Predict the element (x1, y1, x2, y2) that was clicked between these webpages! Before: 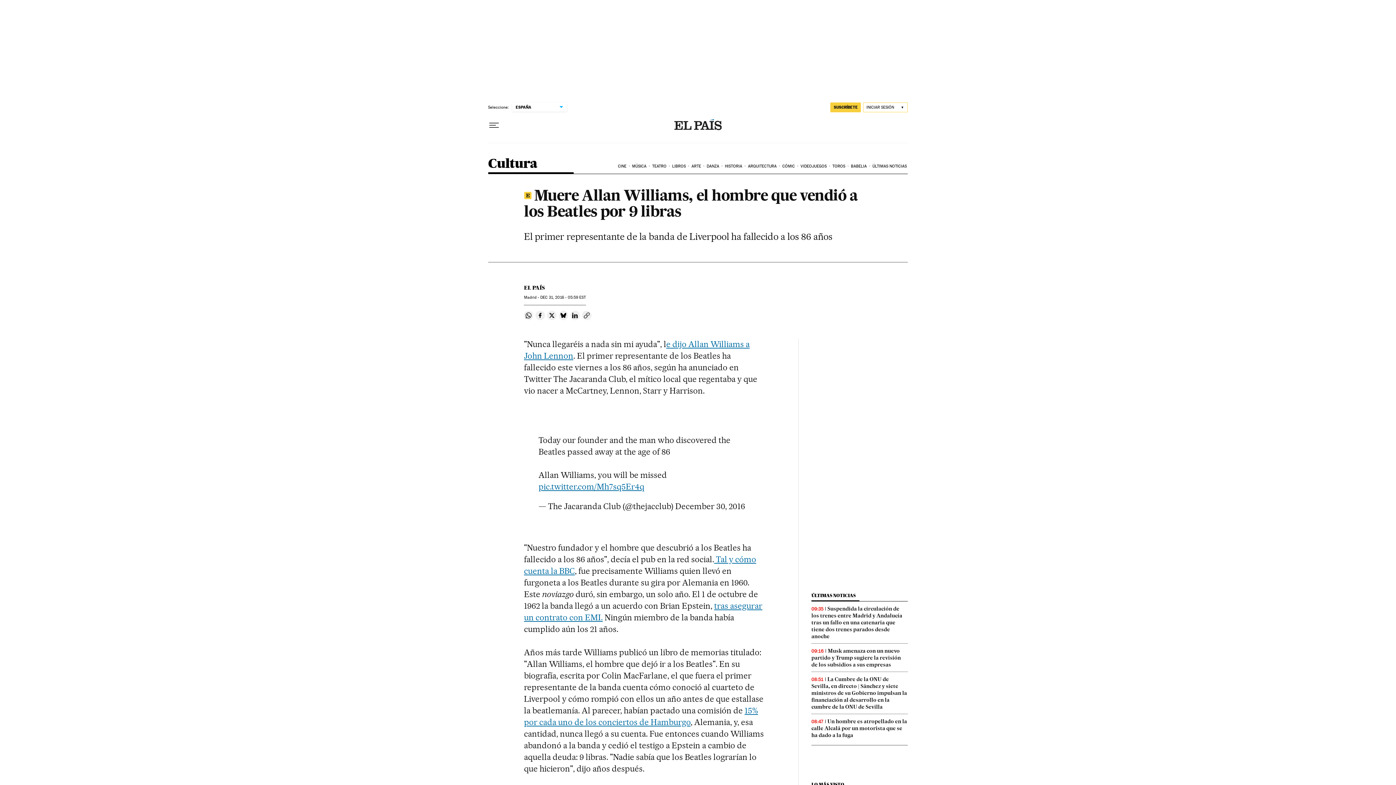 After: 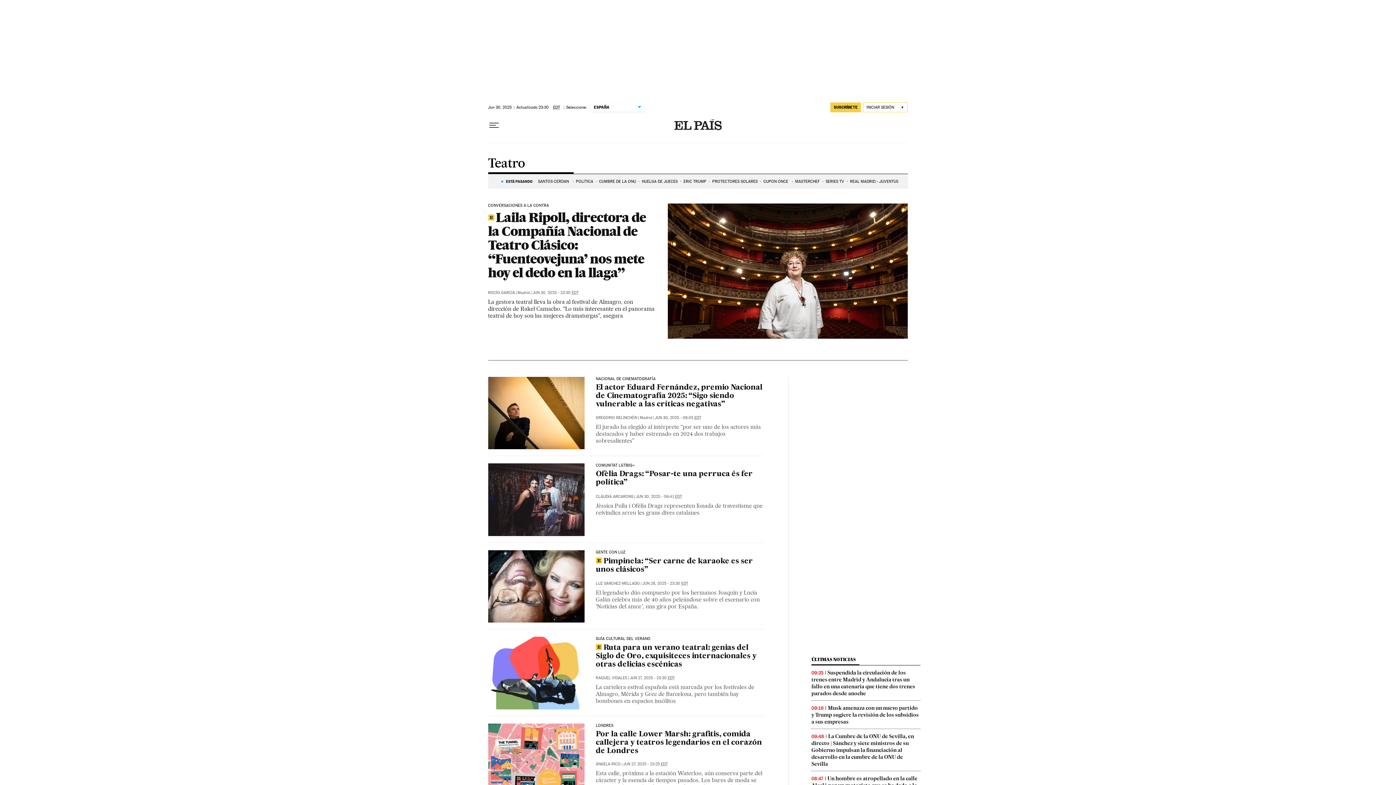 Action: bbox: (651, 158, 671, 174) label: TEATRO